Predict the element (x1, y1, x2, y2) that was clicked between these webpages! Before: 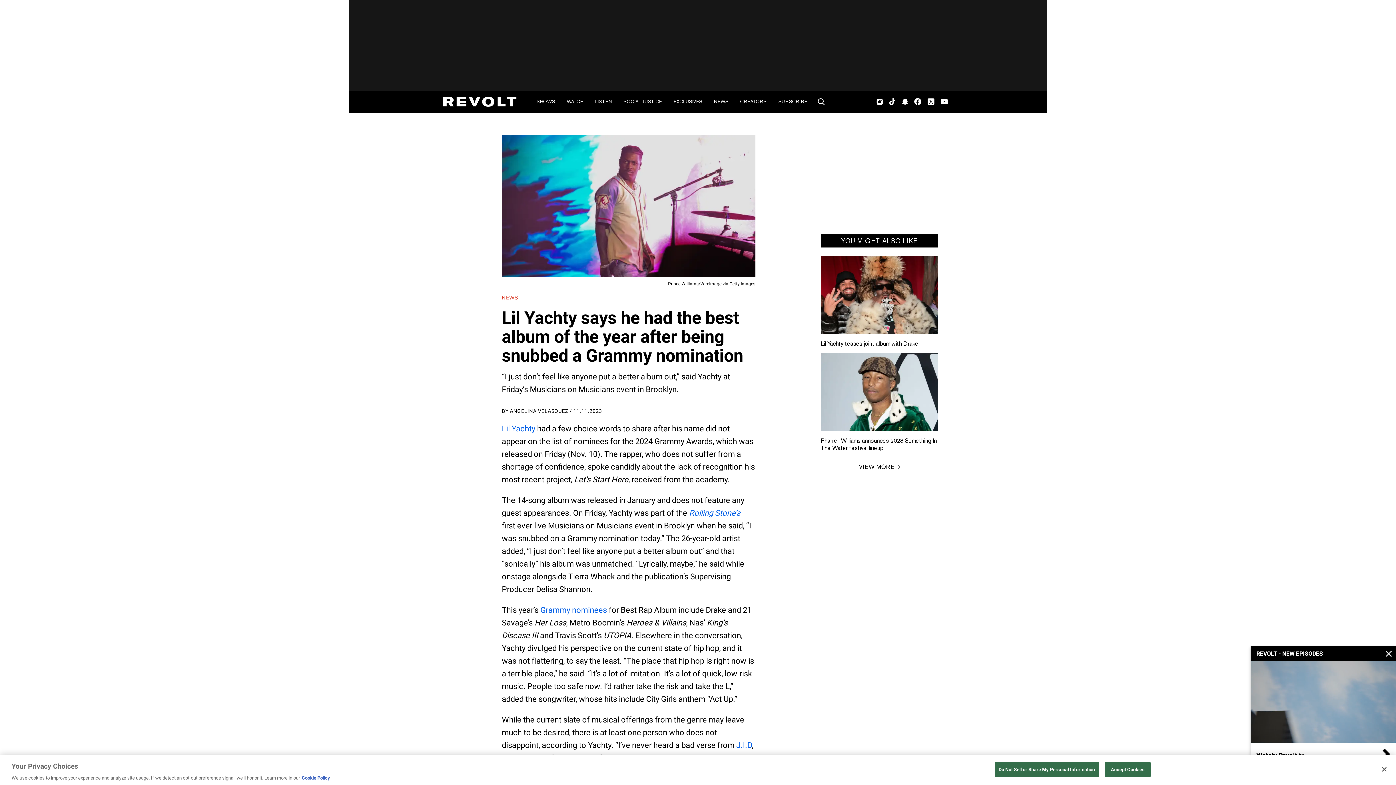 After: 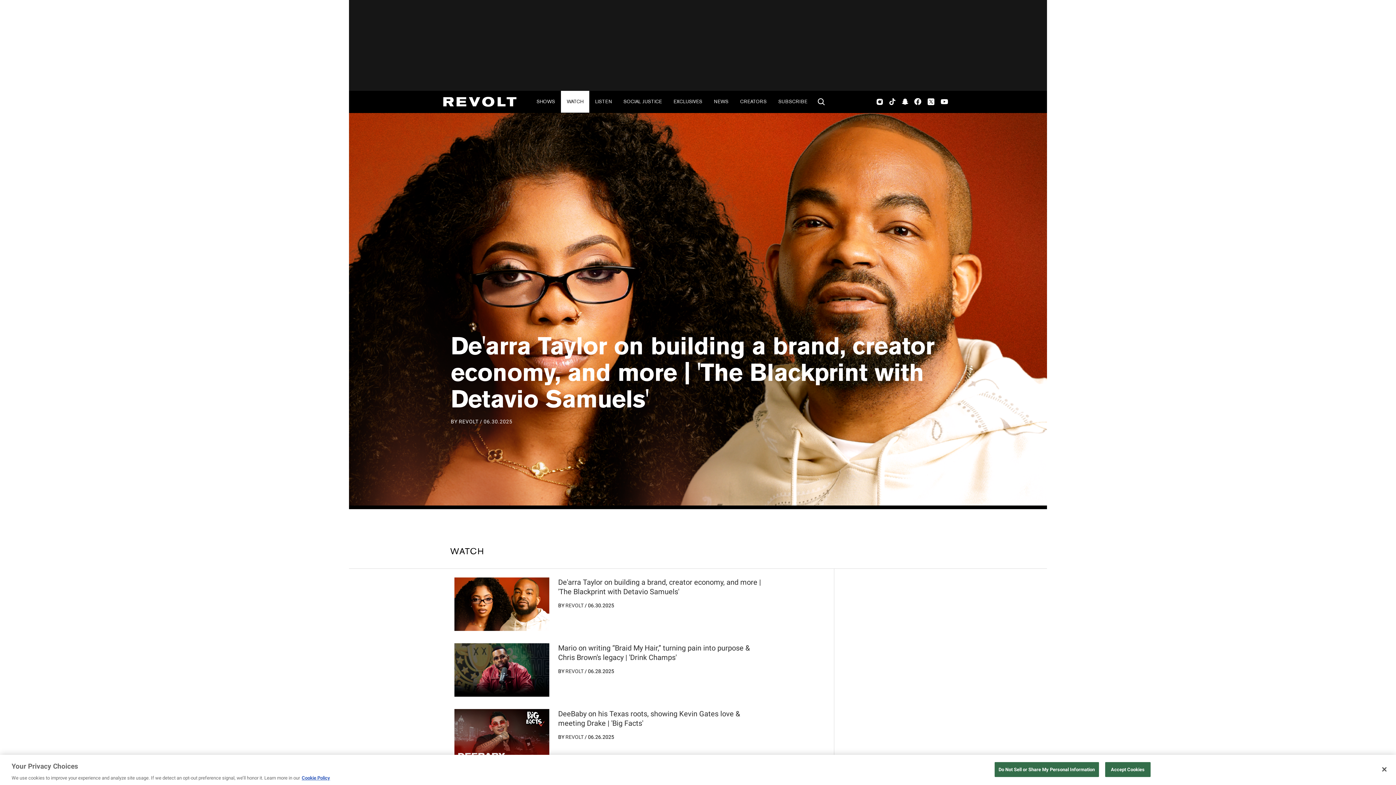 Action: label: WATCH bbox: (561, 90, 589, 112)